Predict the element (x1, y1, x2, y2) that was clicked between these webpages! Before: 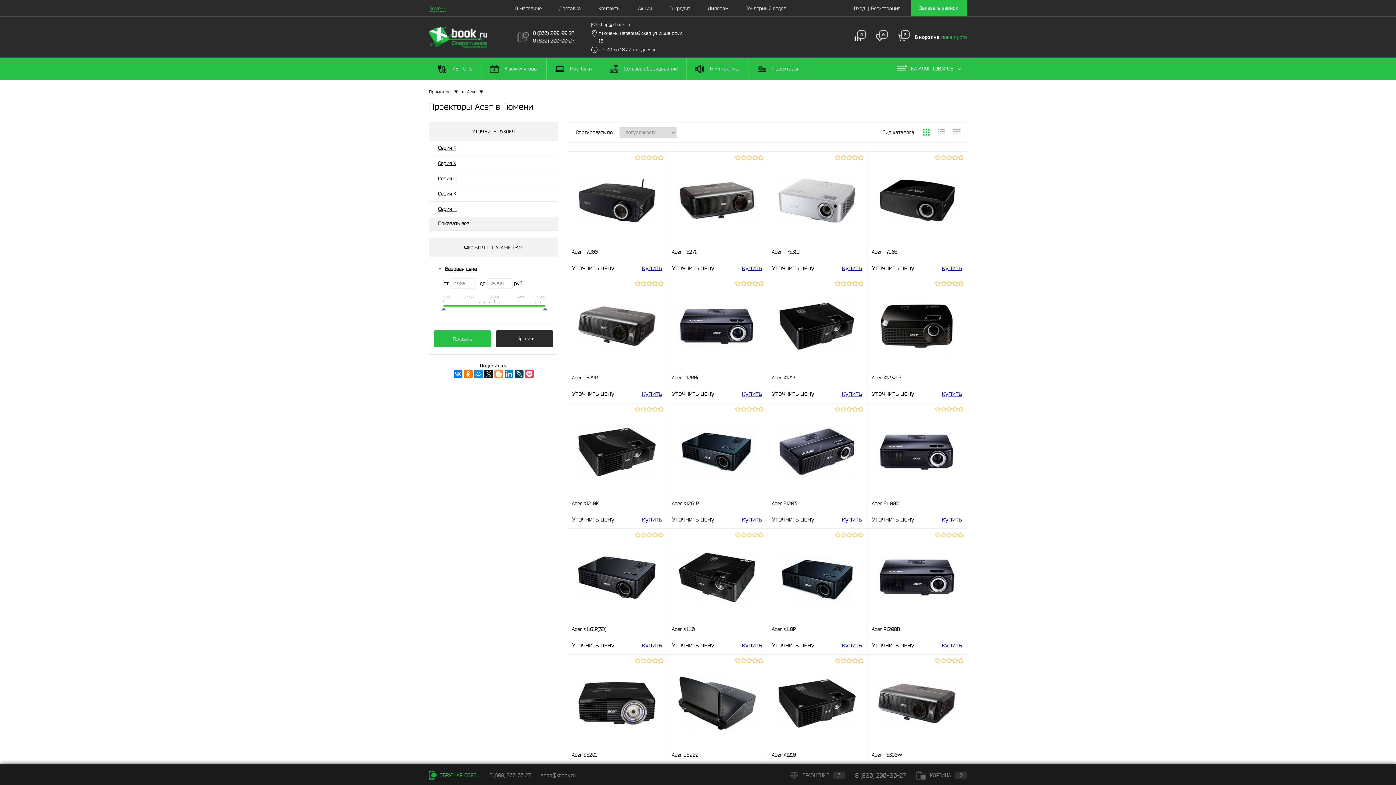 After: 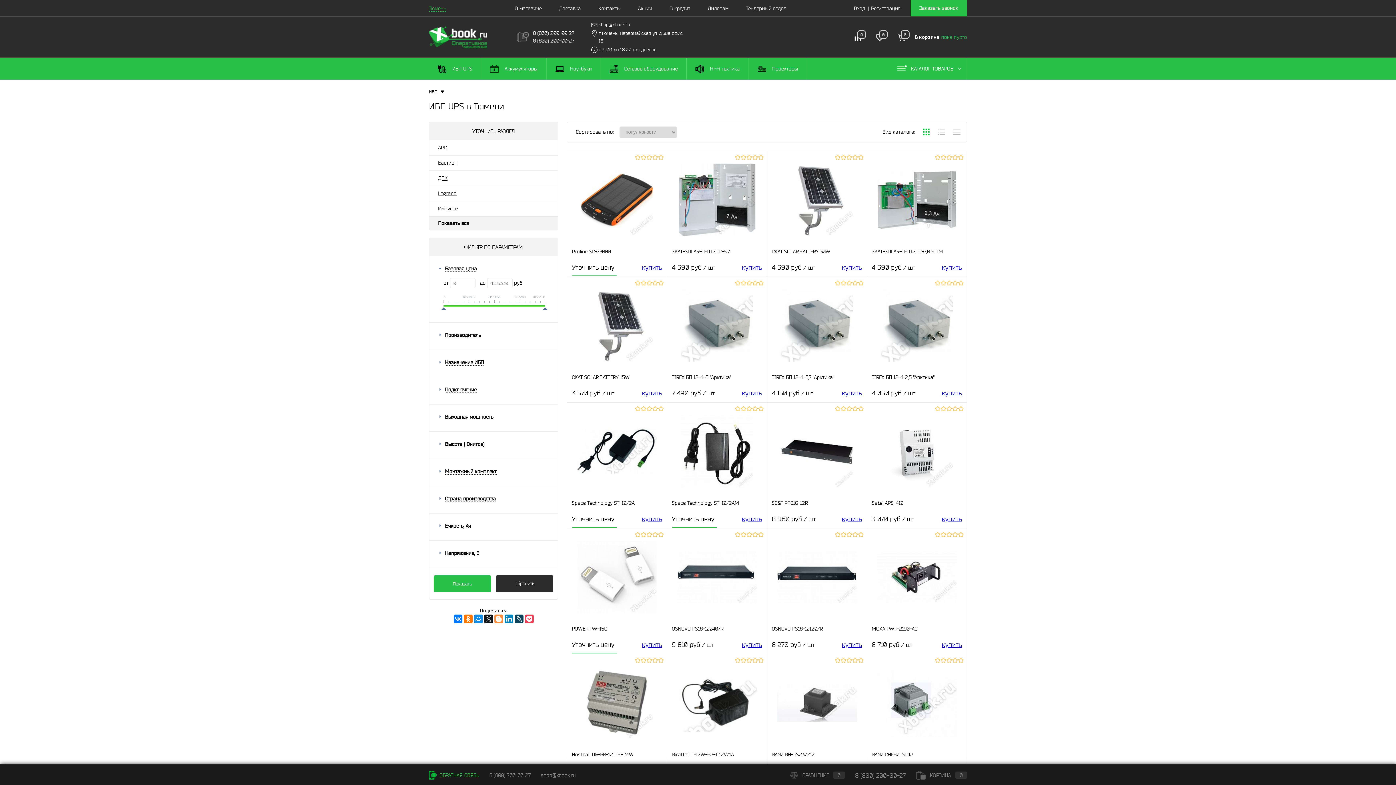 Action: label:  ИБП UPS bbox: (429, 57, 481, 79)